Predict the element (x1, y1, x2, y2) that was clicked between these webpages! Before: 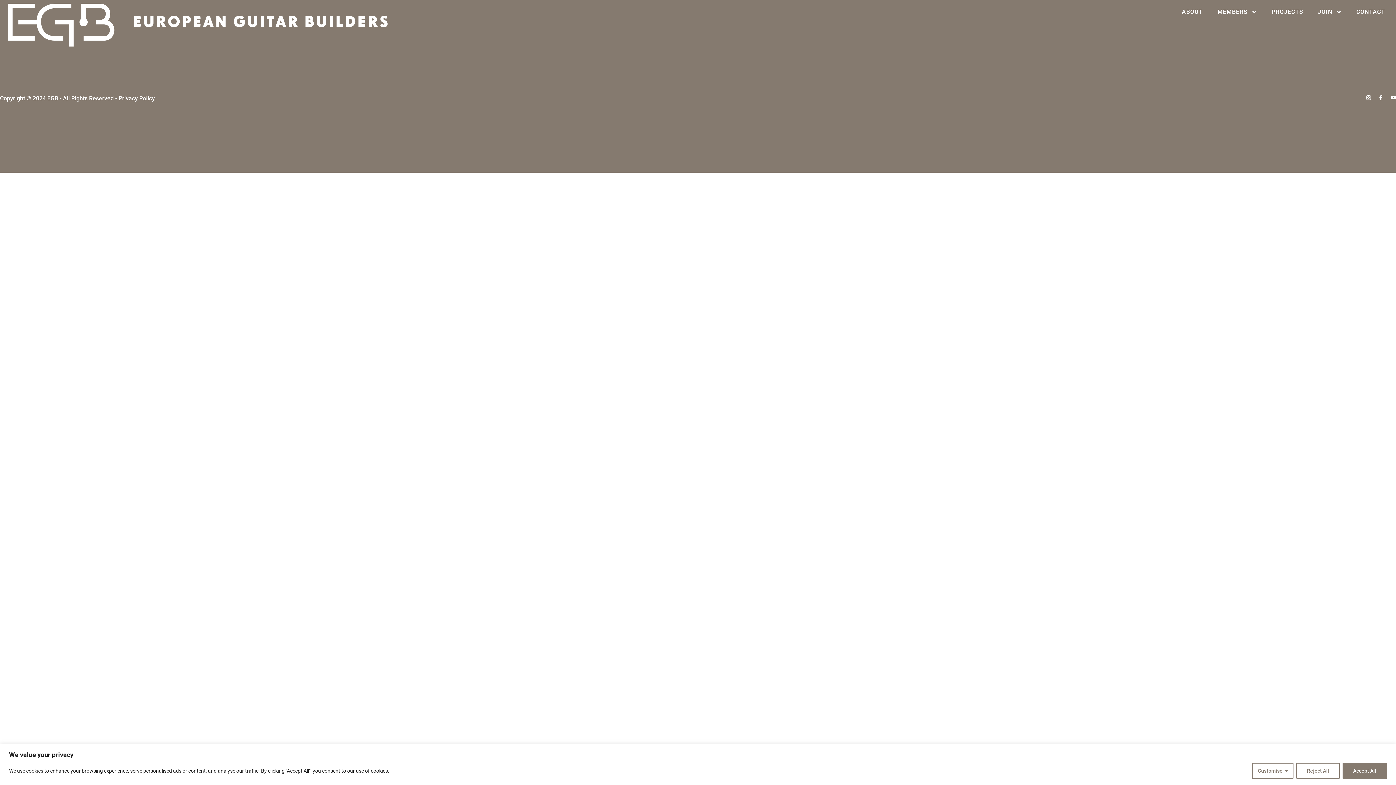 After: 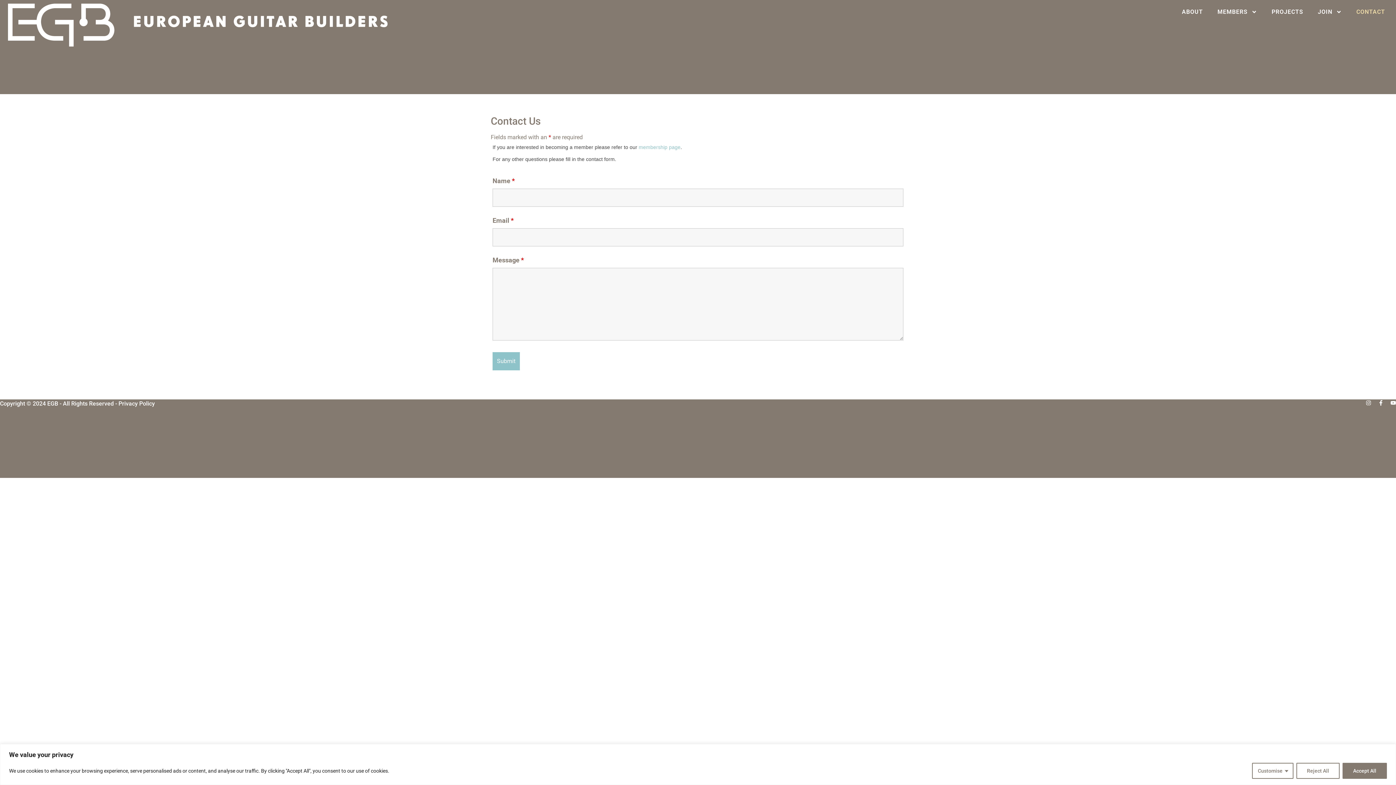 Action: label: CONTACT bbox: (1349, 3, 1392, 20)